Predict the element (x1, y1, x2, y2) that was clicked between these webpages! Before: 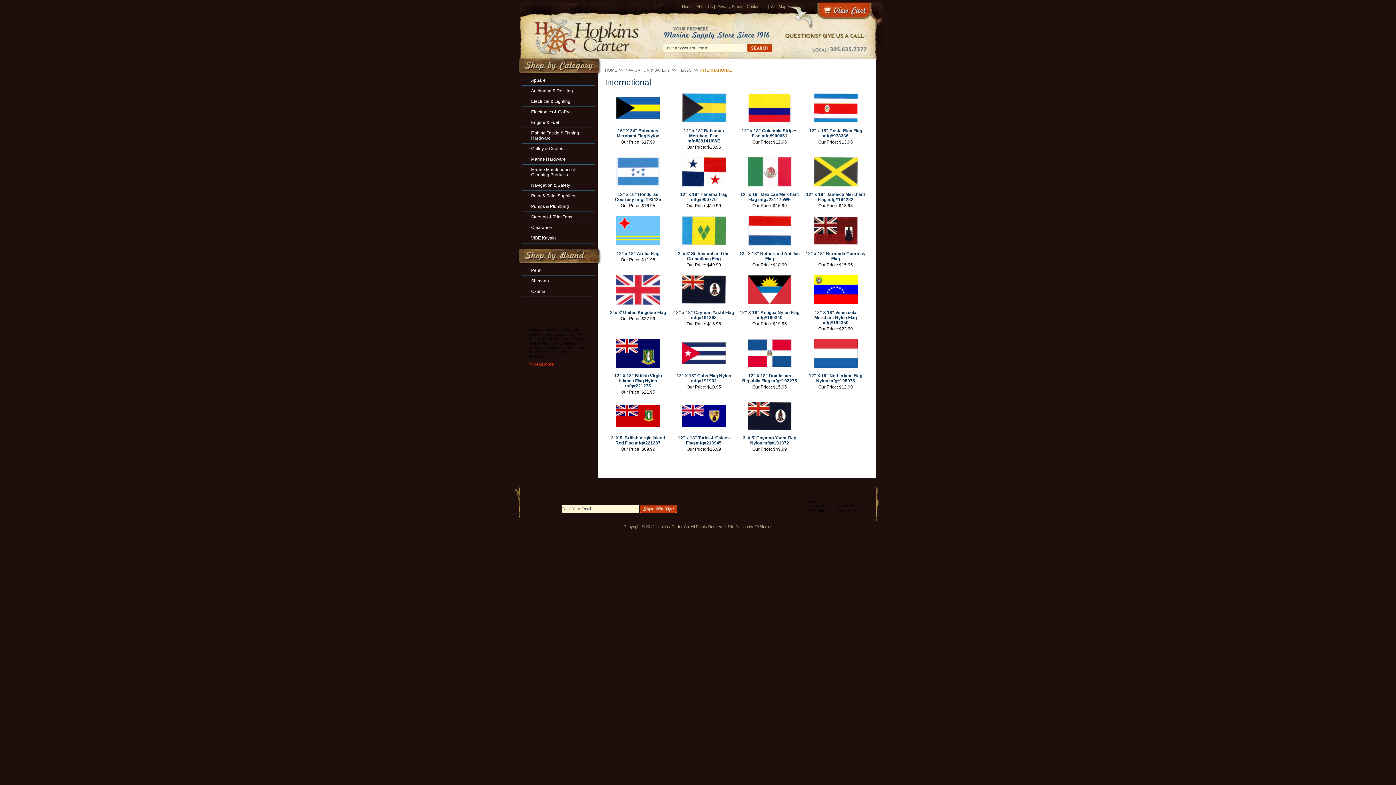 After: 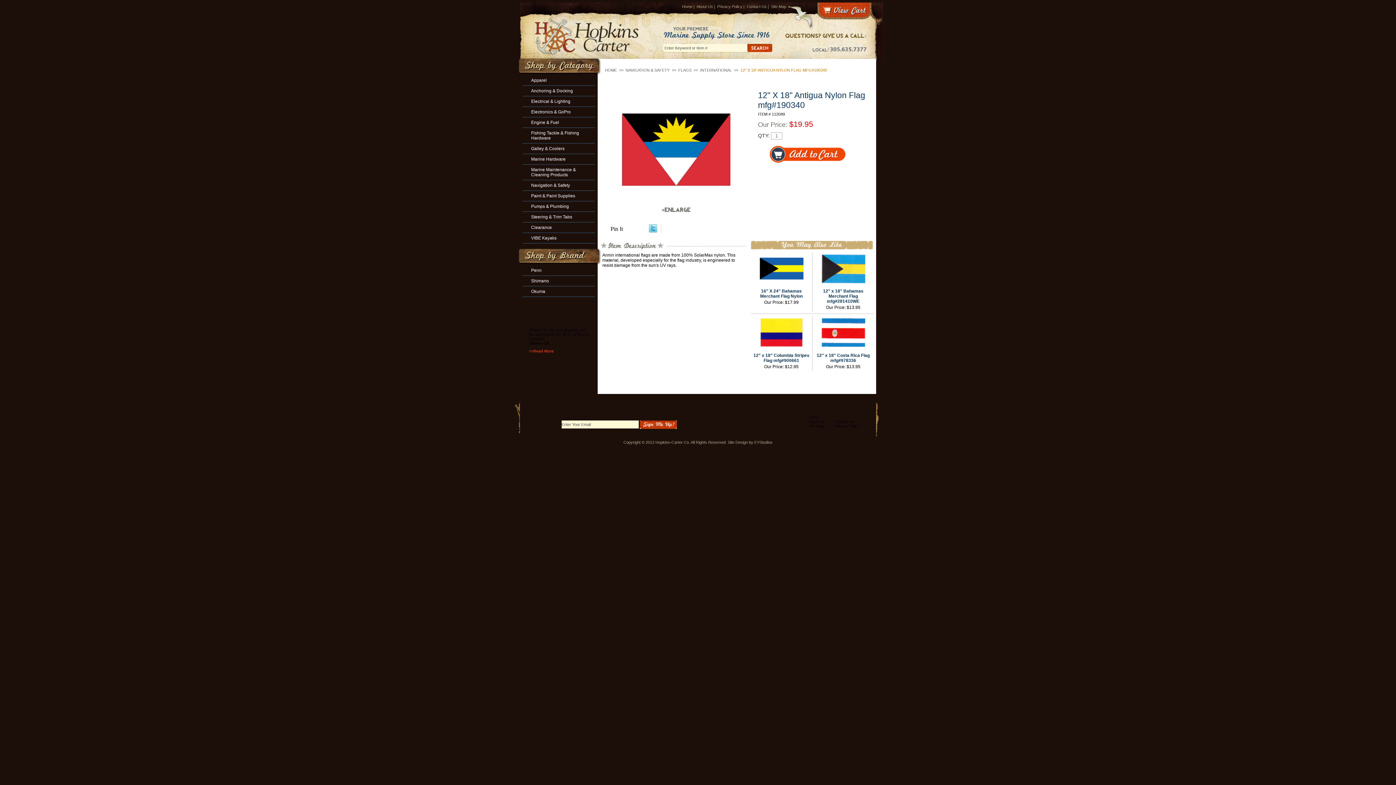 Action: bbox: (739, 275, 800, 306)